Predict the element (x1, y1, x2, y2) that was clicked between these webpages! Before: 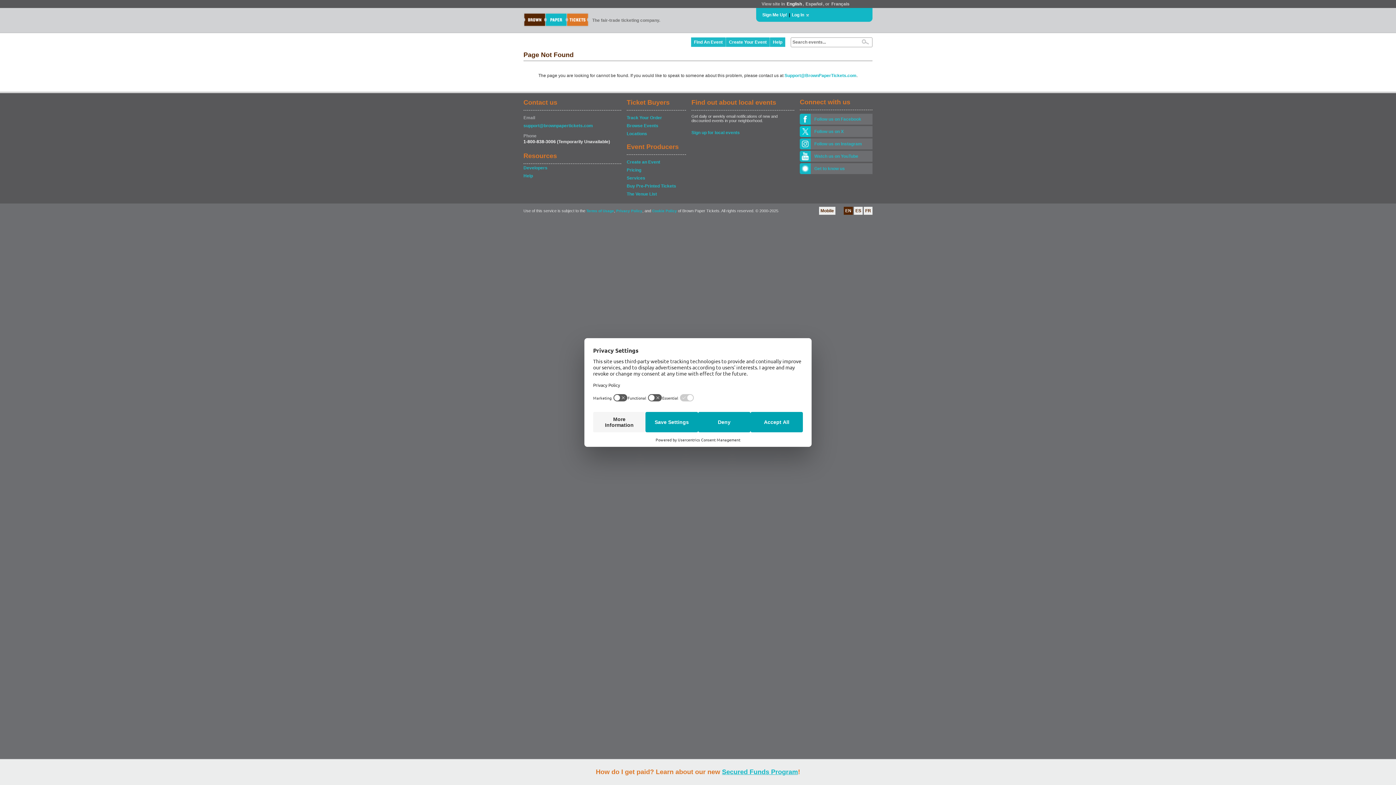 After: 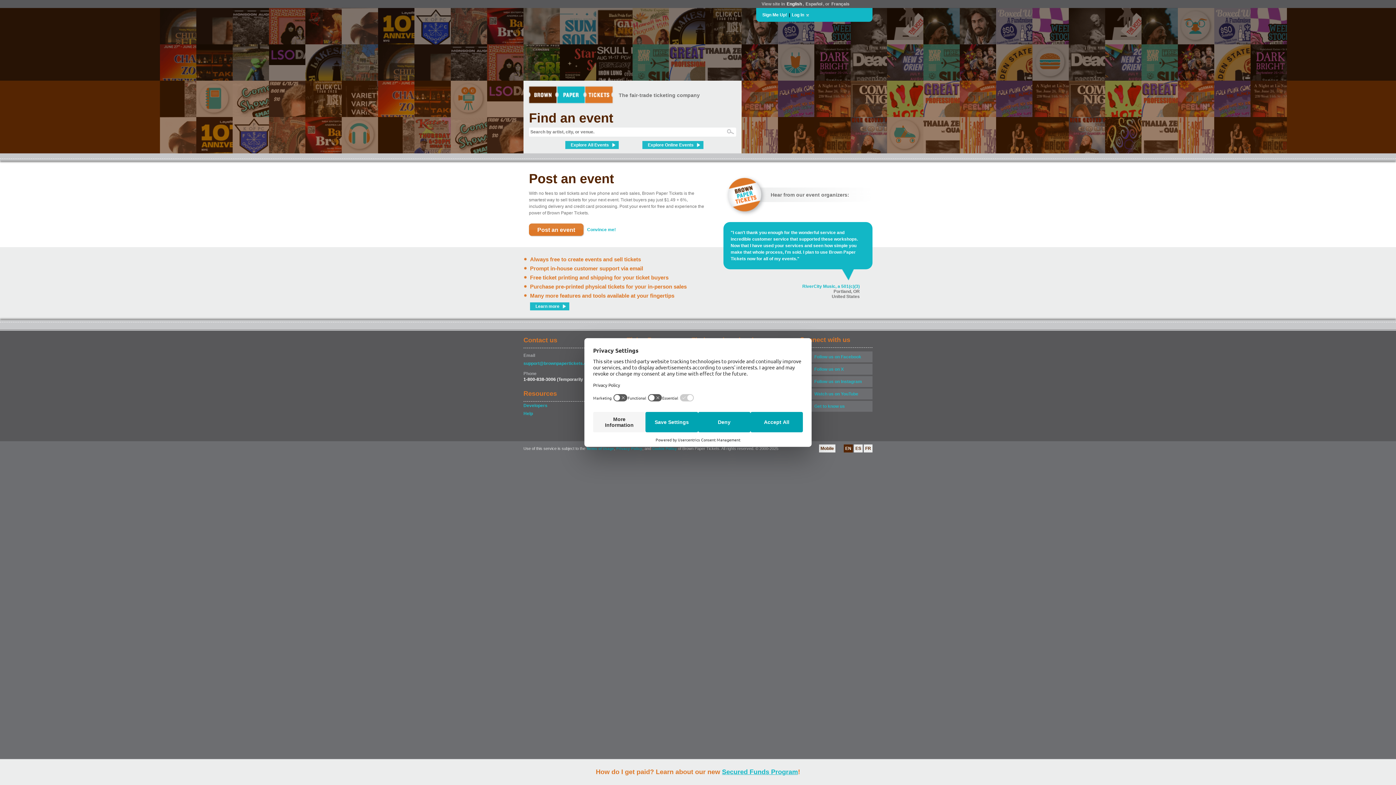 Action: bbox: (521, 24, 591, 29)